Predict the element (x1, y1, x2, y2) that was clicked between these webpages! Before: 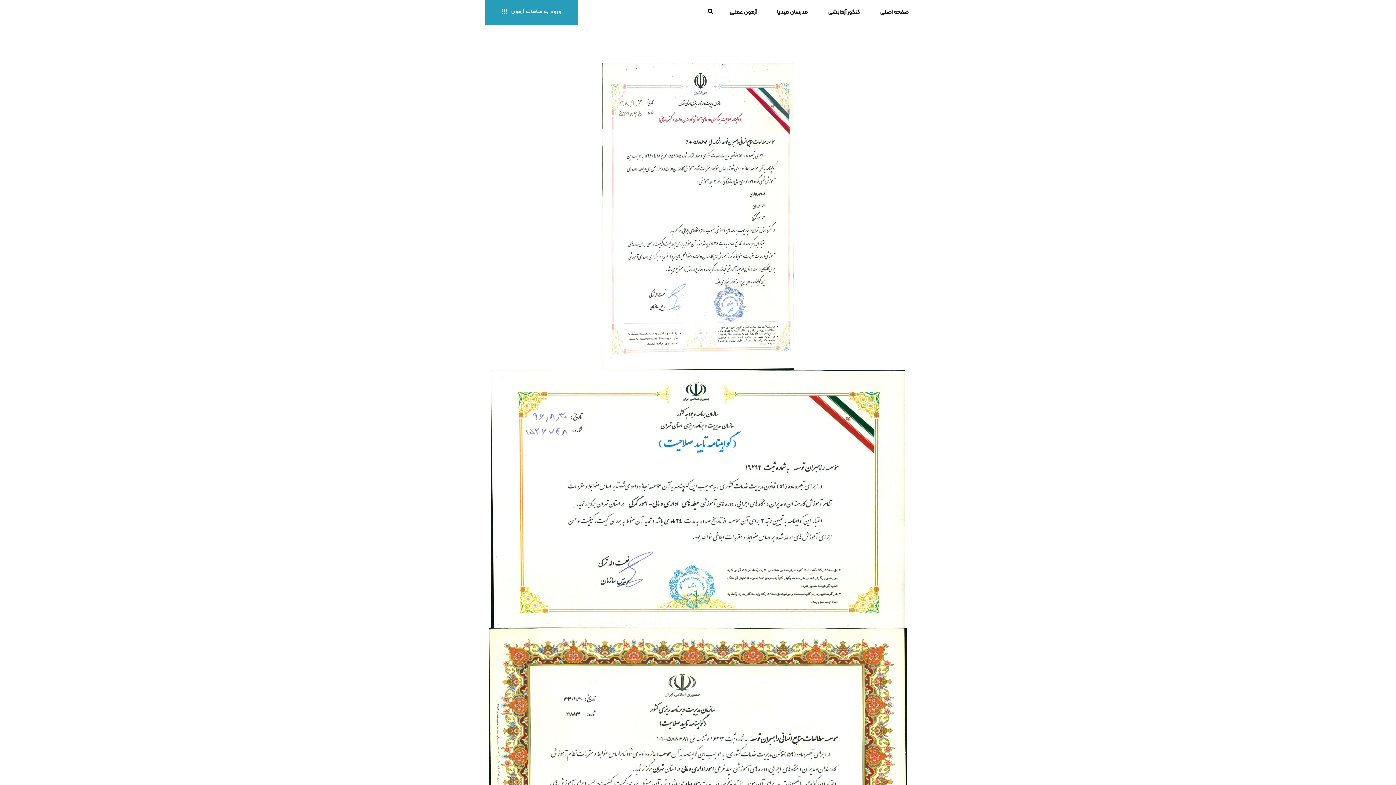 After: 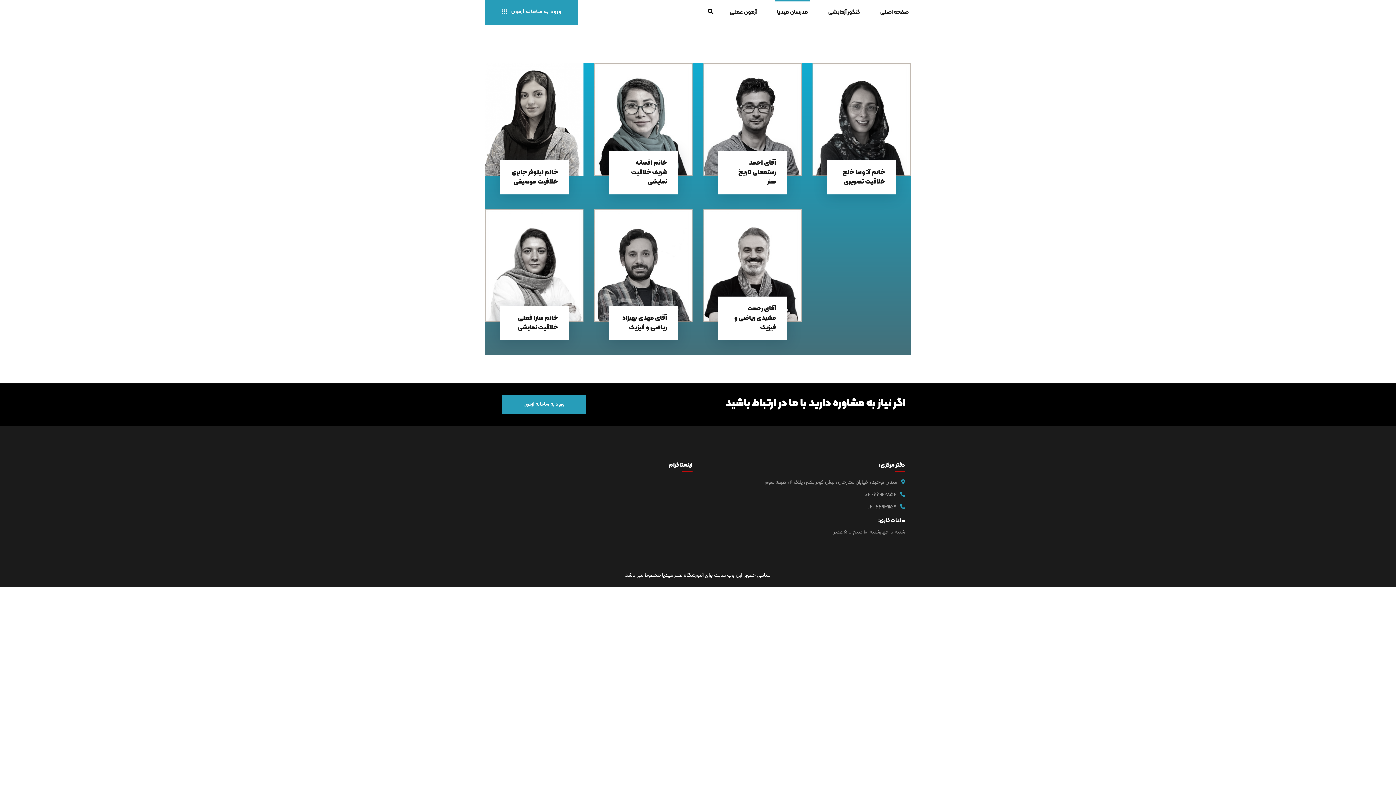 Action: label: مدرسان میدیا bbox: (774, 0, 810, 24)